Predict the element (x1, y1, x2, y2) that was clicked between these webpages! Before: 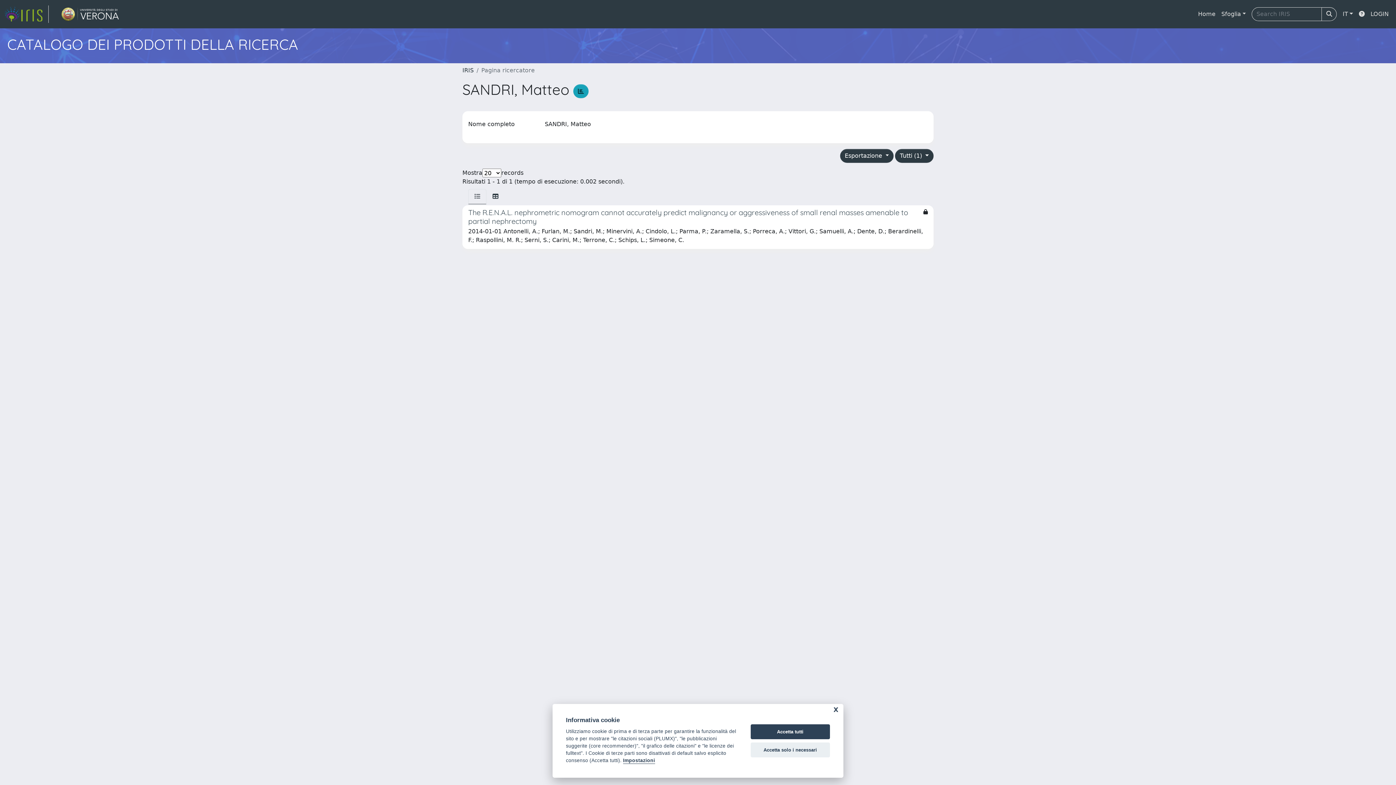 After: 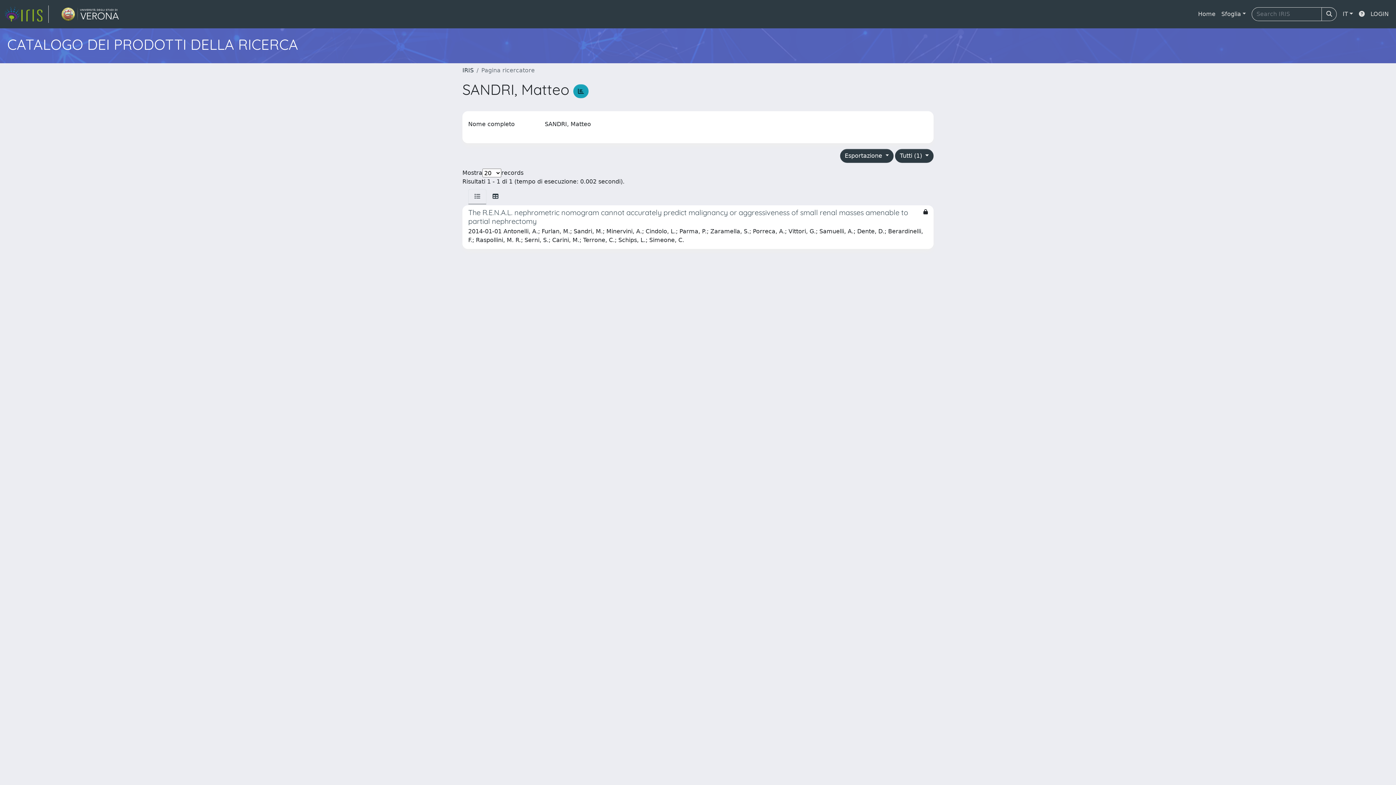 Action: bbox: (750, 724, 830, 739) label: Accetta tutti